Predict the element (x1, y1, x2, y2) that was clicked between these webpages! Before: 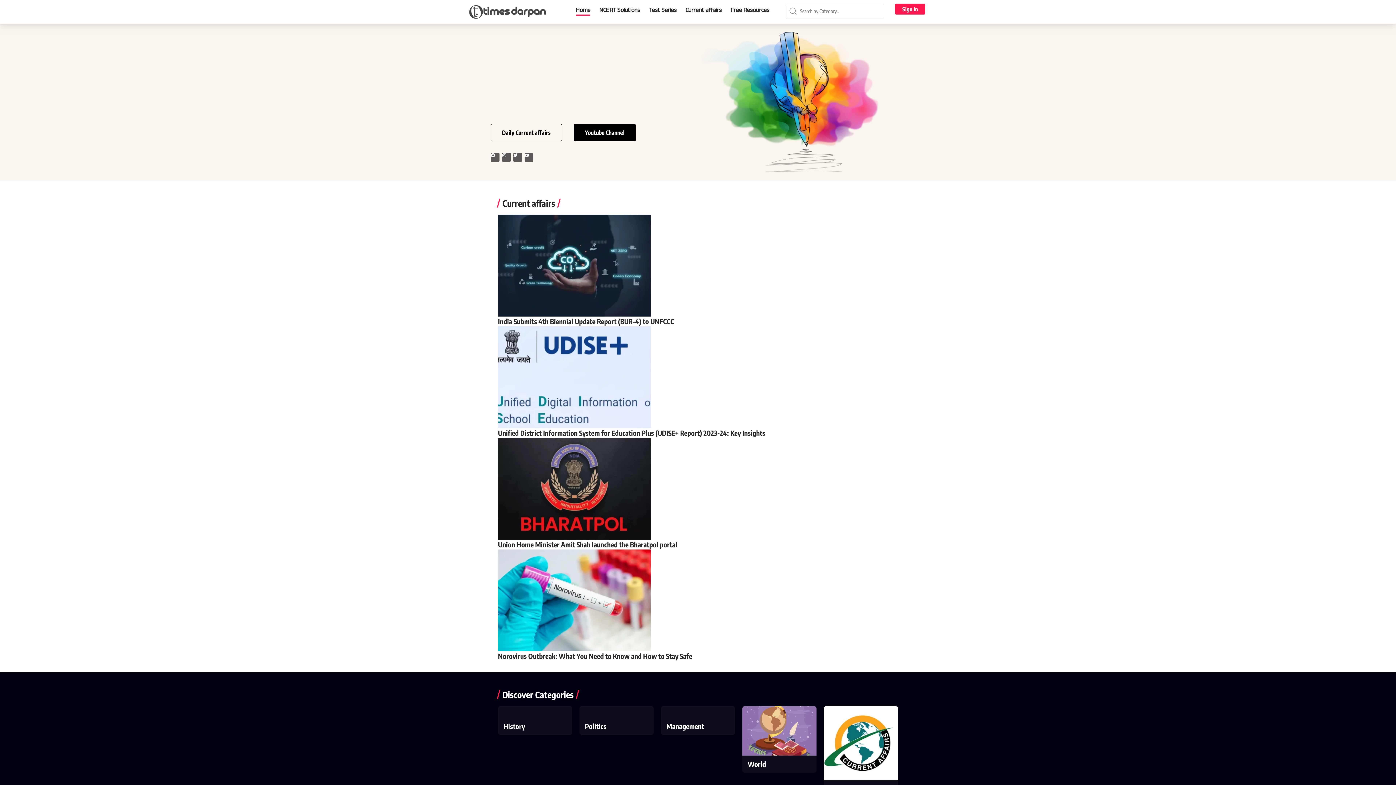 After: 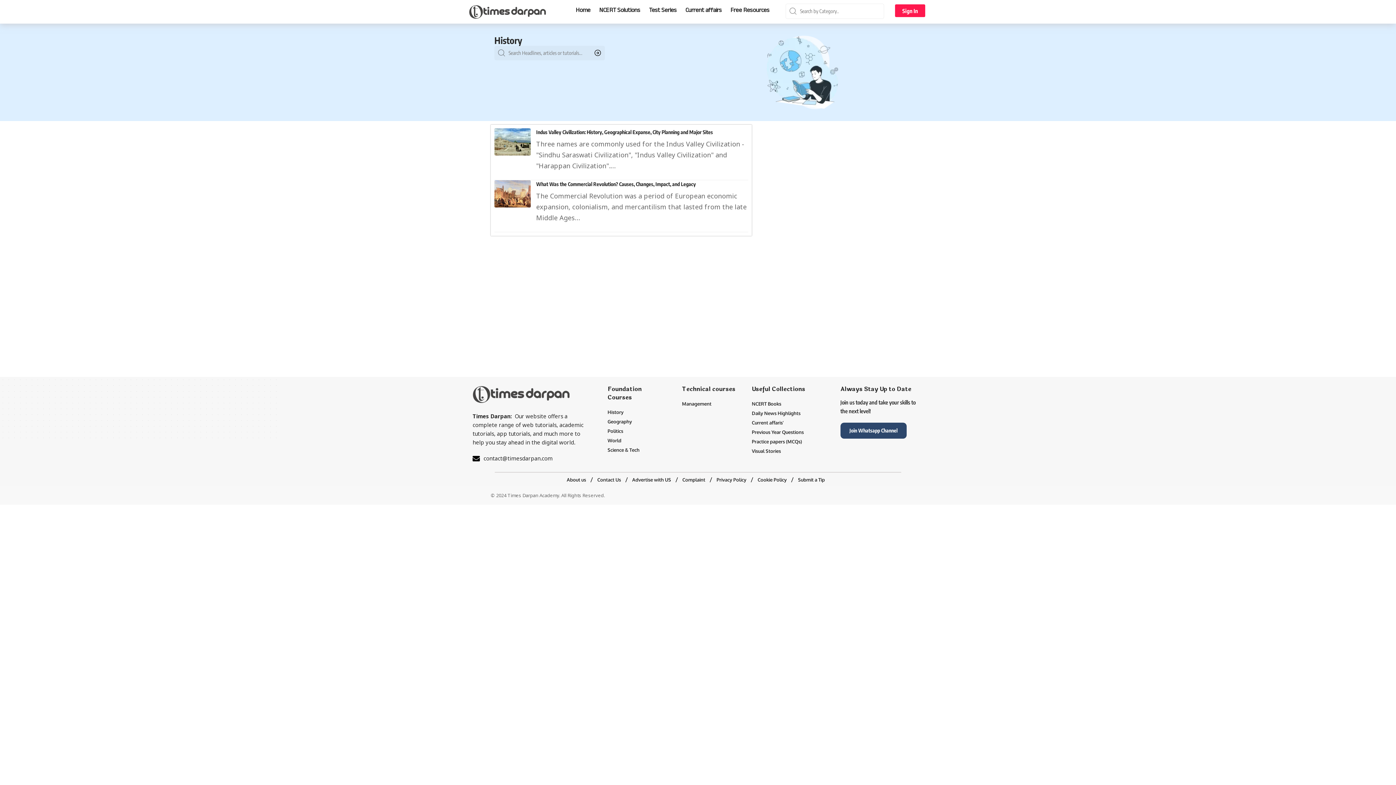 Action: label: History bbox: (503, 722, 525, 731)